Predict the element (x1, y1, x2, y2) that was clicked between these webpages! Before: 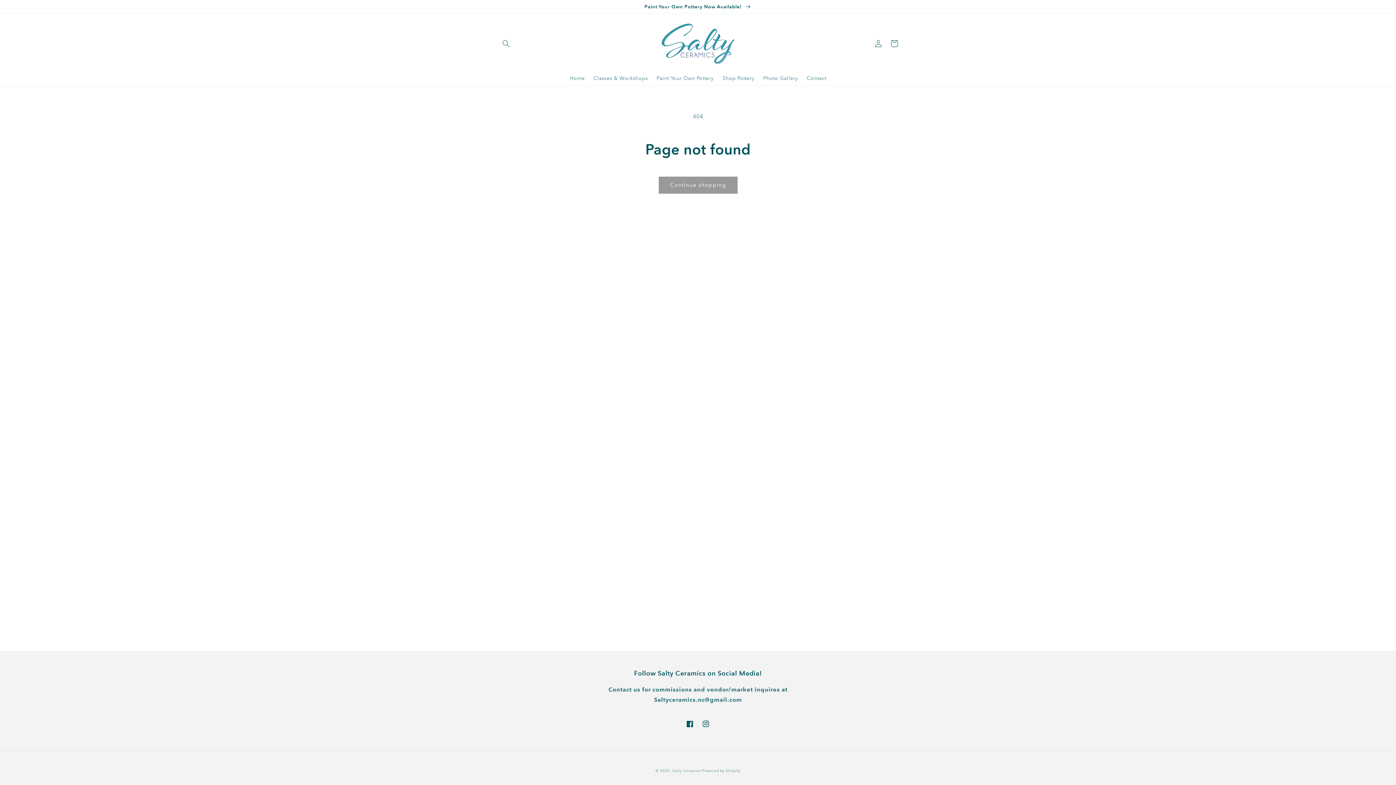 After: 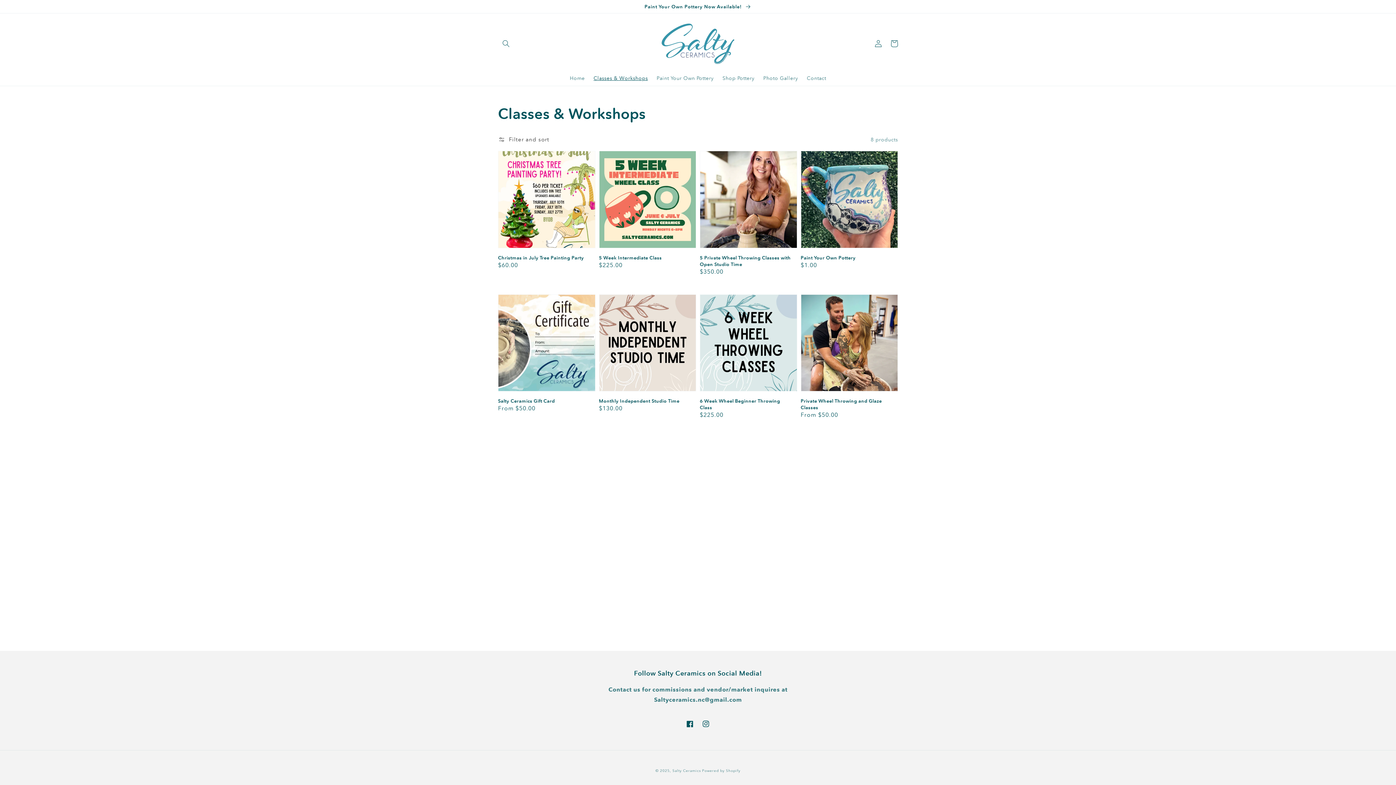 Action: label: Classes & Workshops bbox: (589, 70, 652, 85)